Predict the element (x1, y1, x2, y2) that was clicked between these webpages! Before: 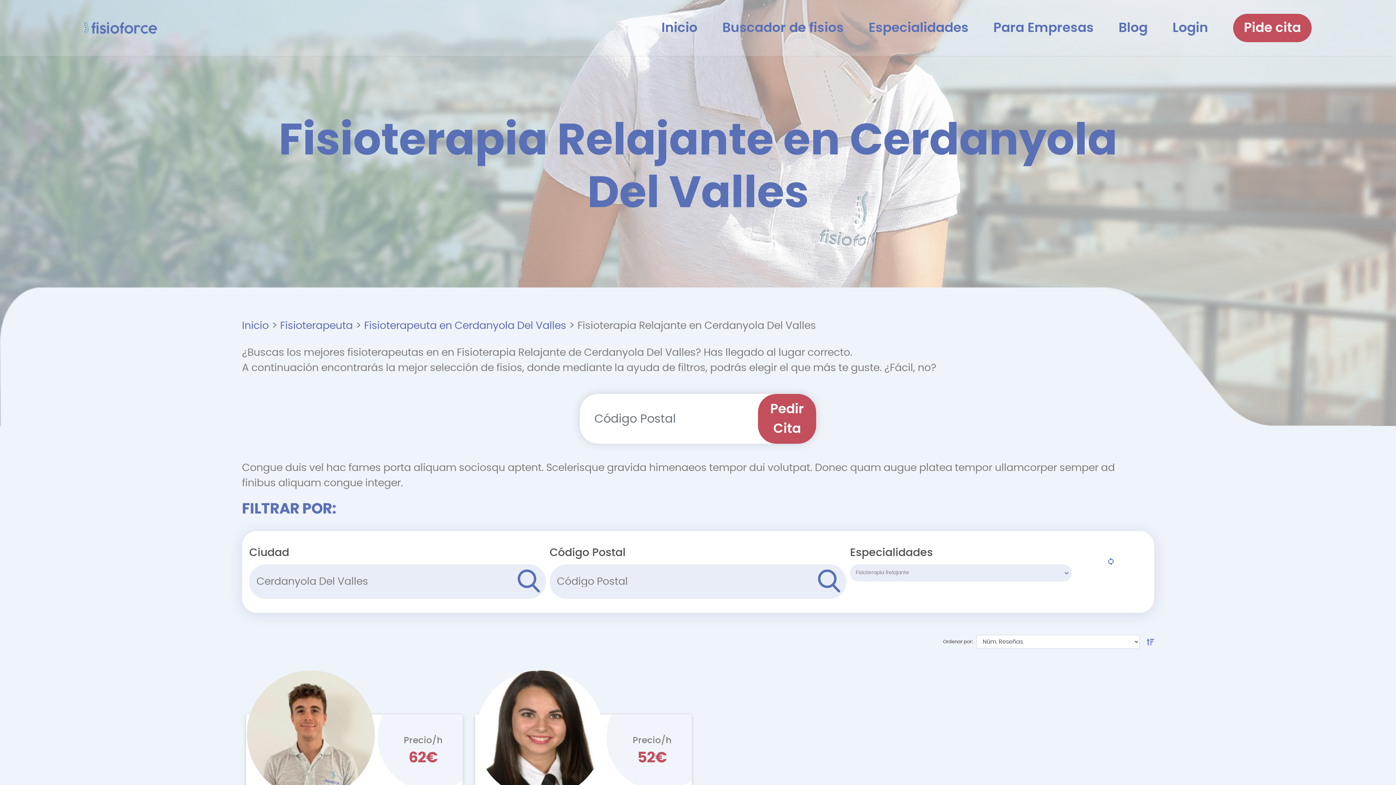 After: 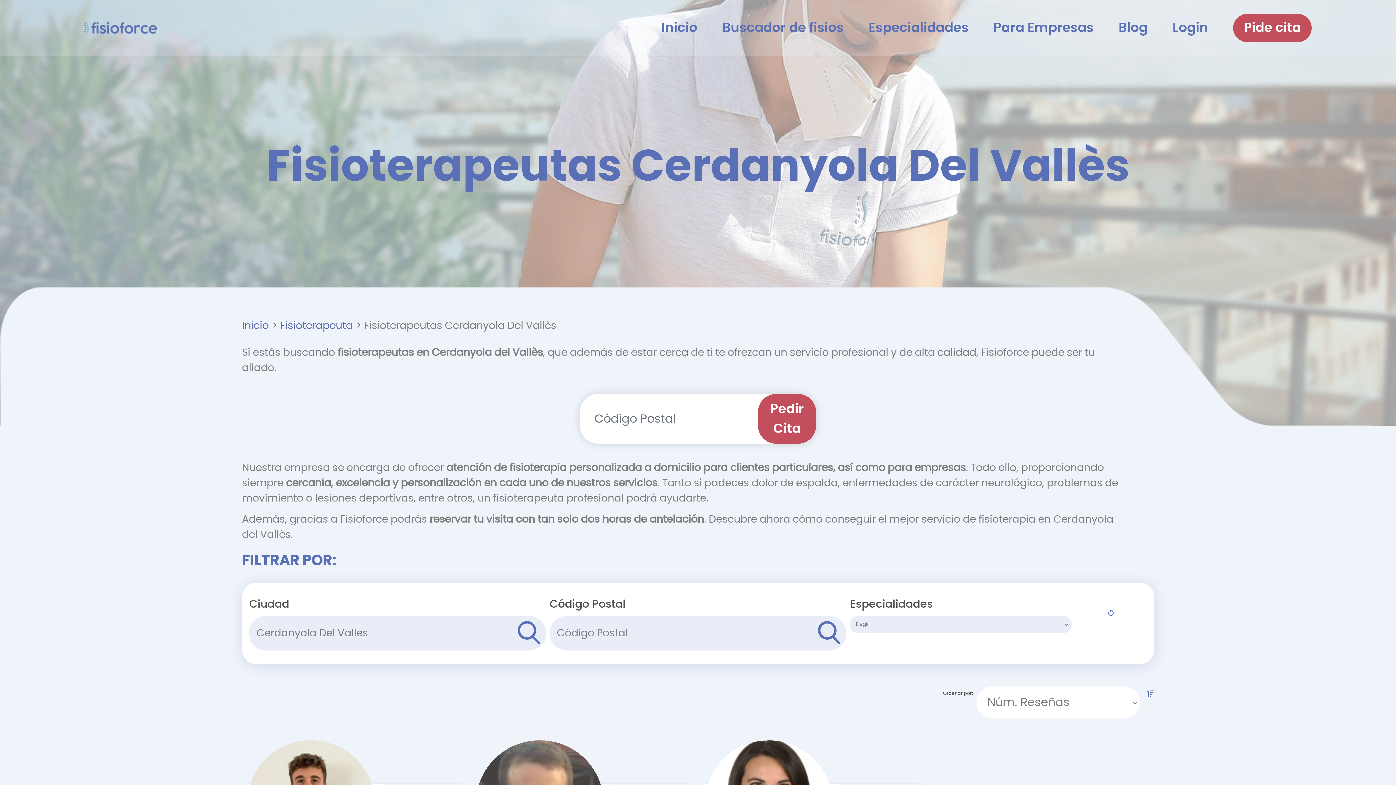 Action: label: Fisioterapeuta en Cerdanyola Del Valles bbox: (364, 320, 566, 331)